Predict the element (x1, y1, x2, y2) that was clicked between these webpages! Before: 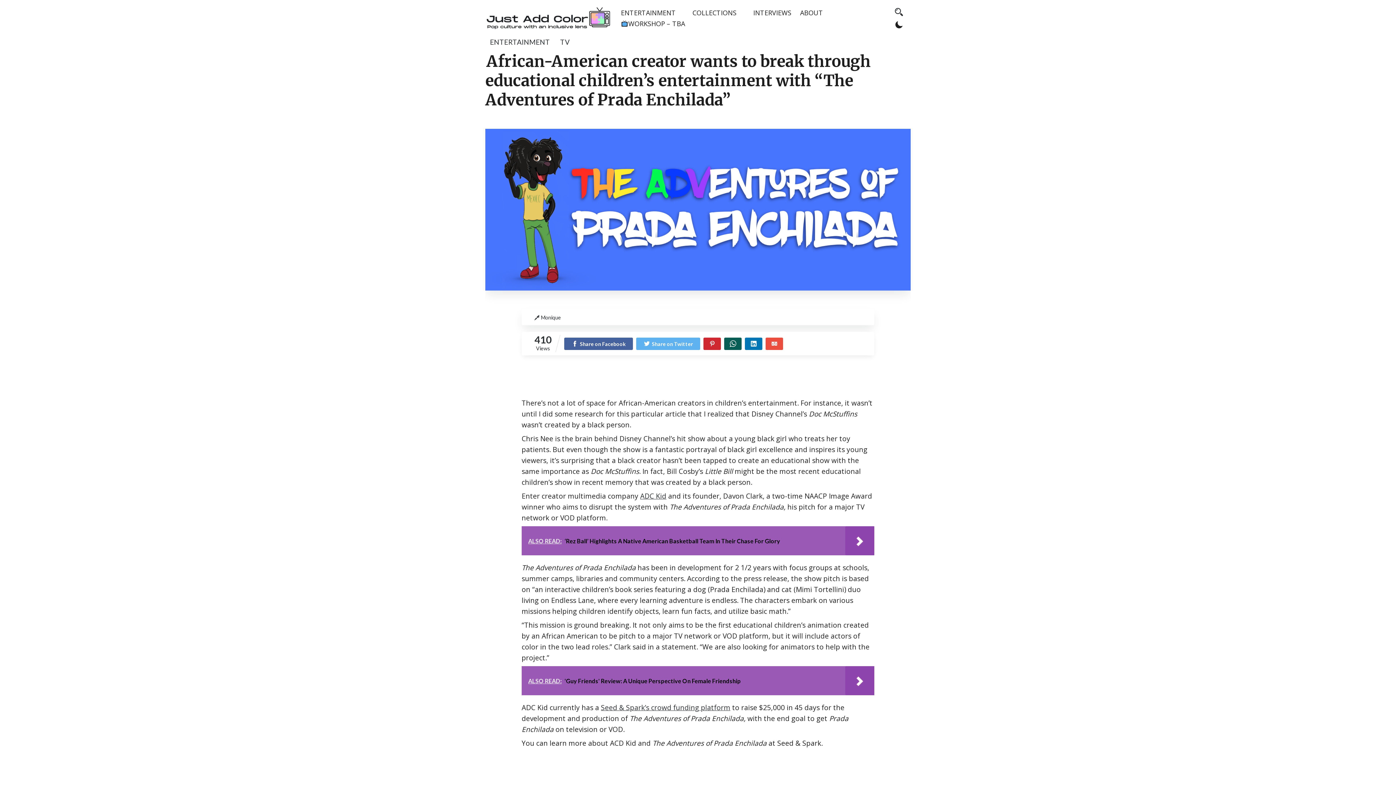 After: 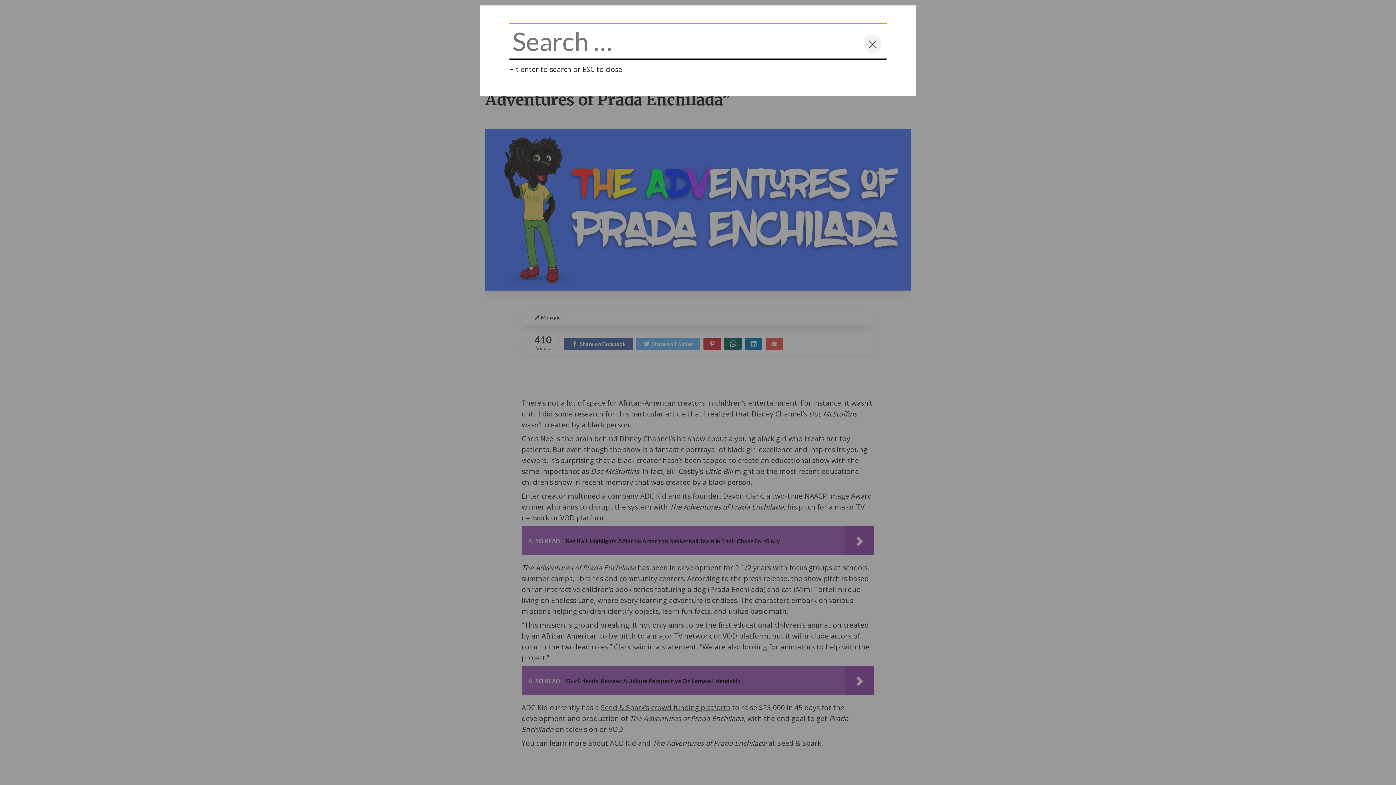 Action: bbox: (895, 6, 903, 16)